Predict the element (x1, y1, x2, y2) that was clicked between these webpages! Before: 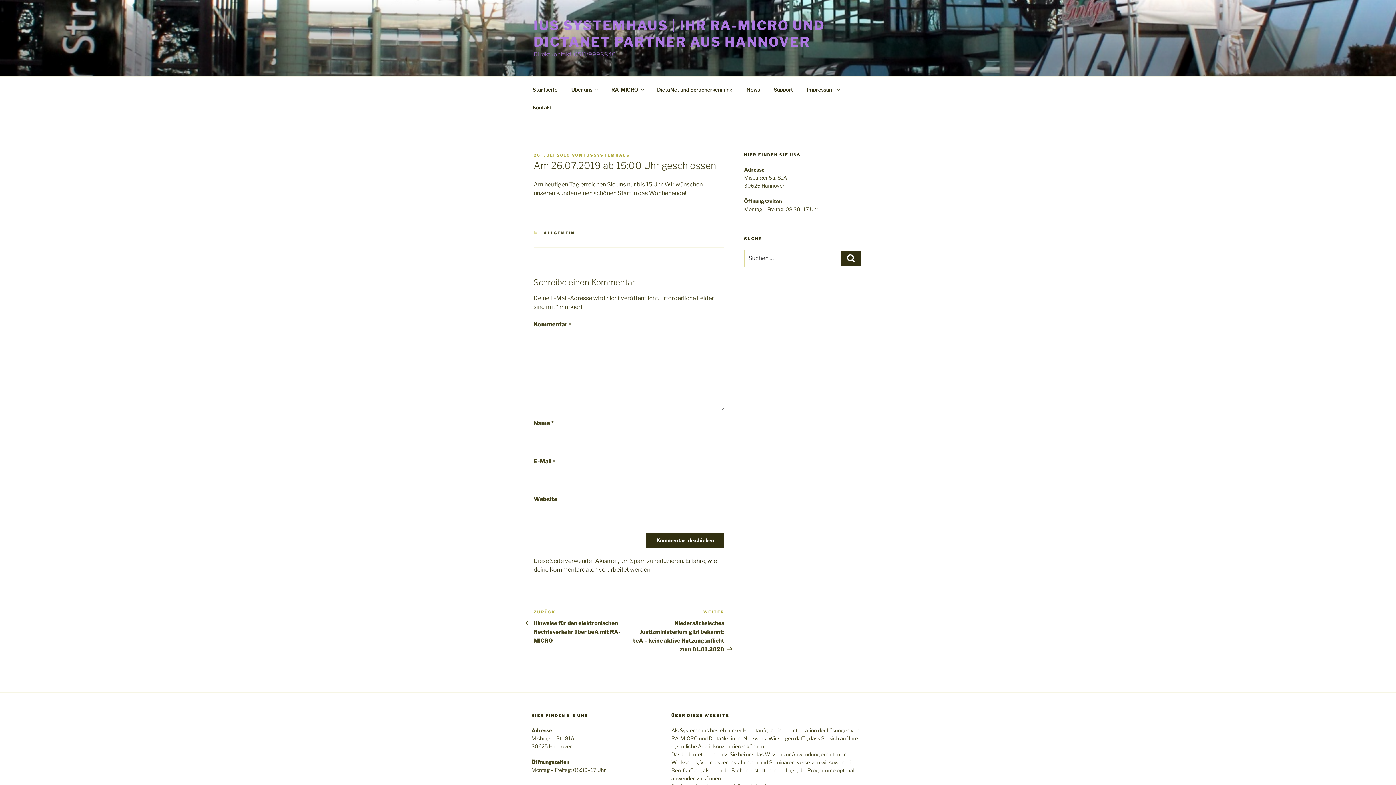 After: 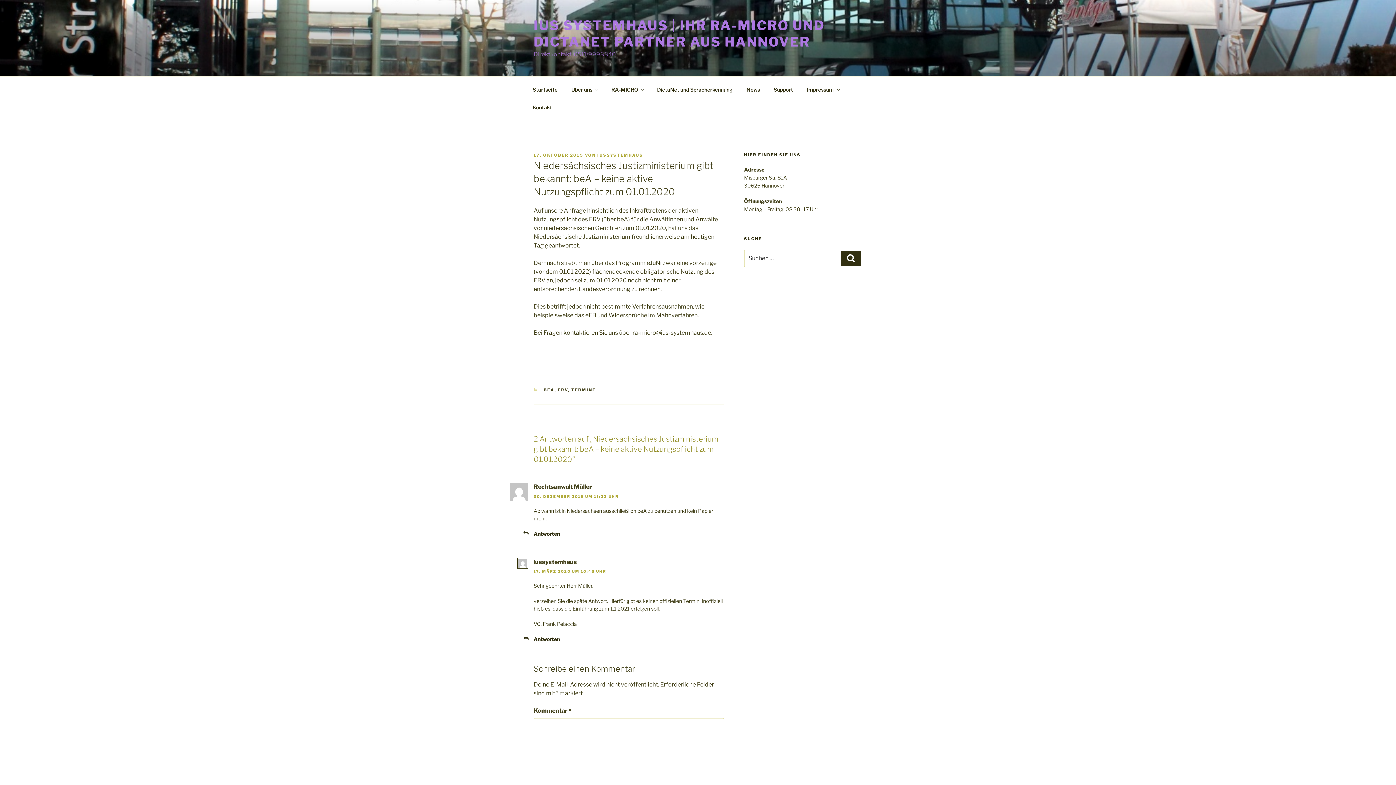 Action: label: Nächster Beitrag
WEITER
Niedersächsisches Justizministerium gibt bekannt: beA – keine aktive Nutzungspflicht zum 01.01.2020 bbox: (629, 609, 724, 653)